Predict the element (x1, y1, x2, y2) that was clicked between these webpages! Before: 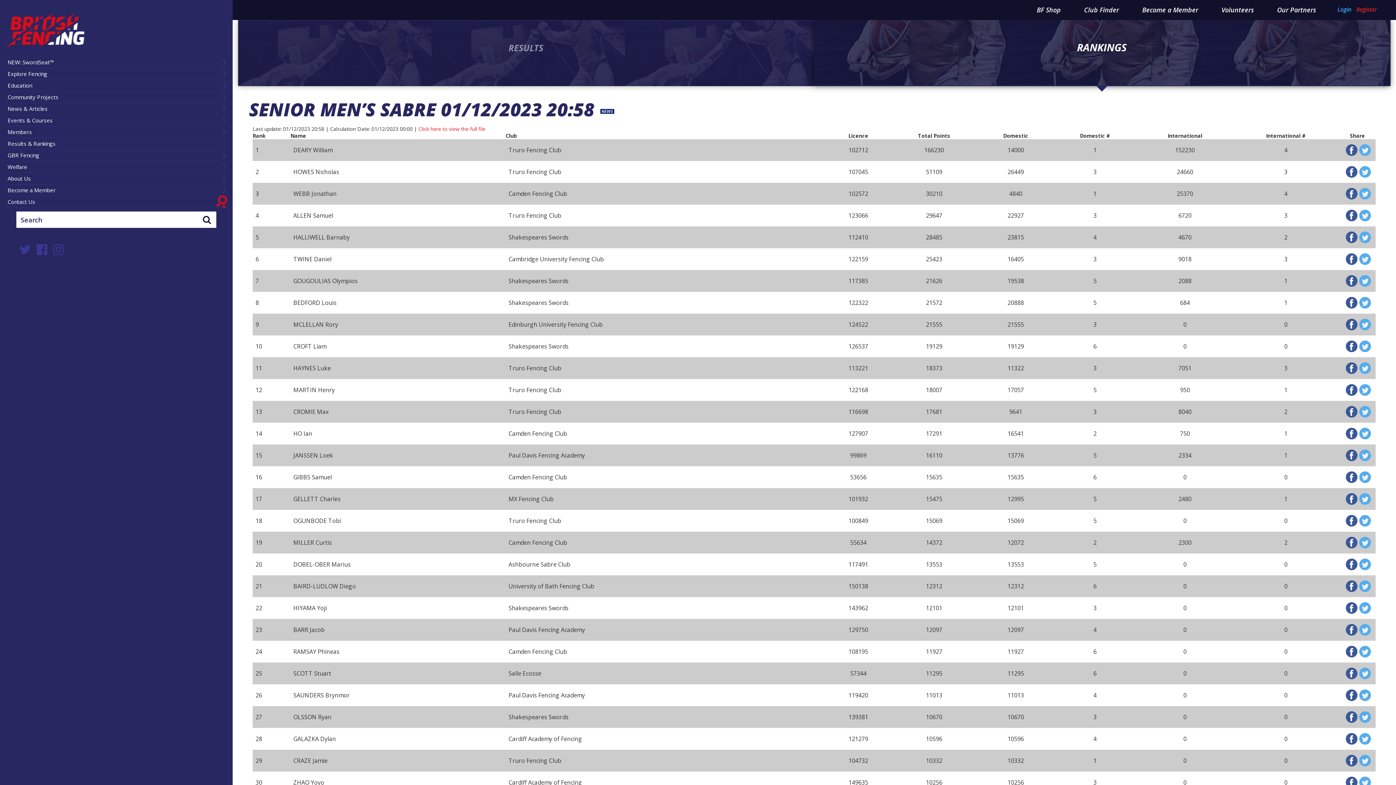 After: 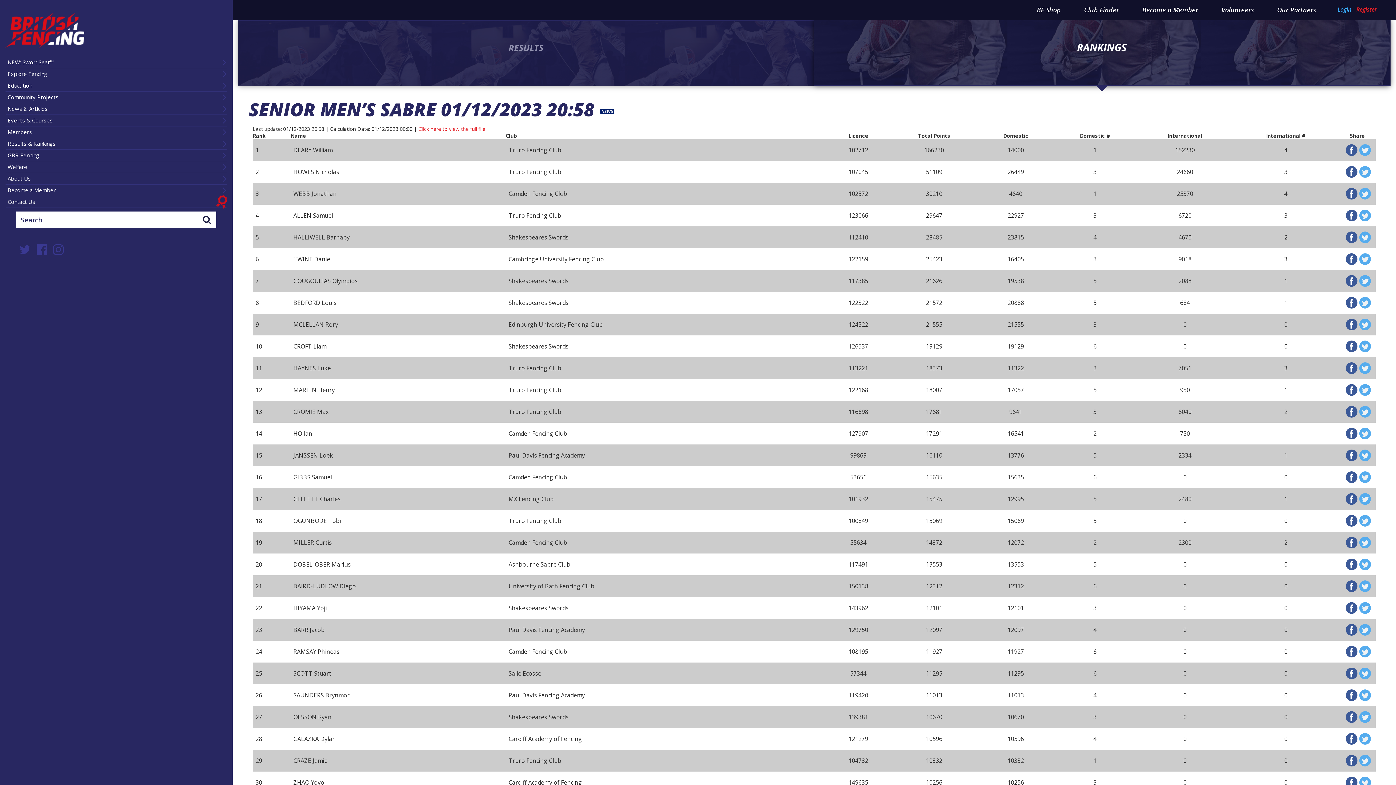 Action: bbox: (1346, 669, 1357, 677)